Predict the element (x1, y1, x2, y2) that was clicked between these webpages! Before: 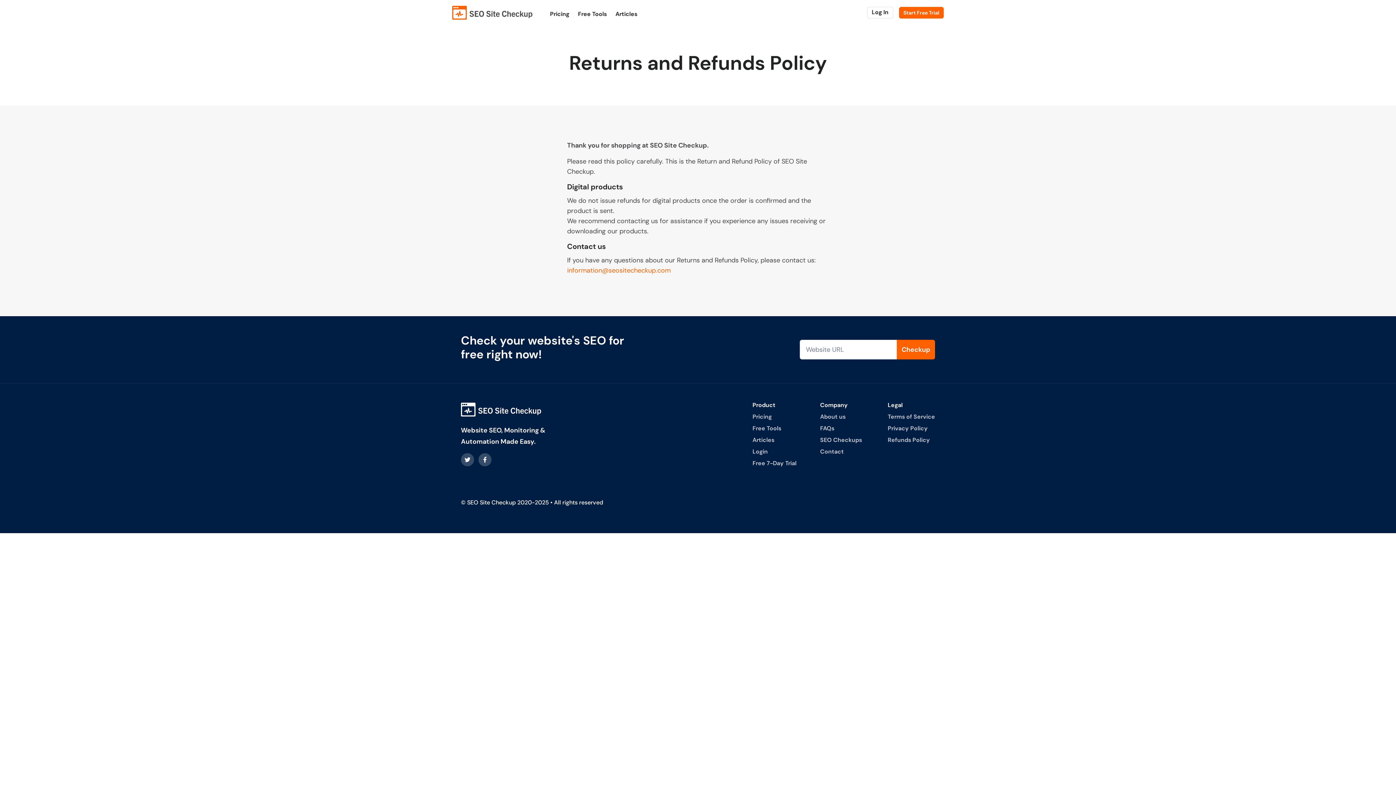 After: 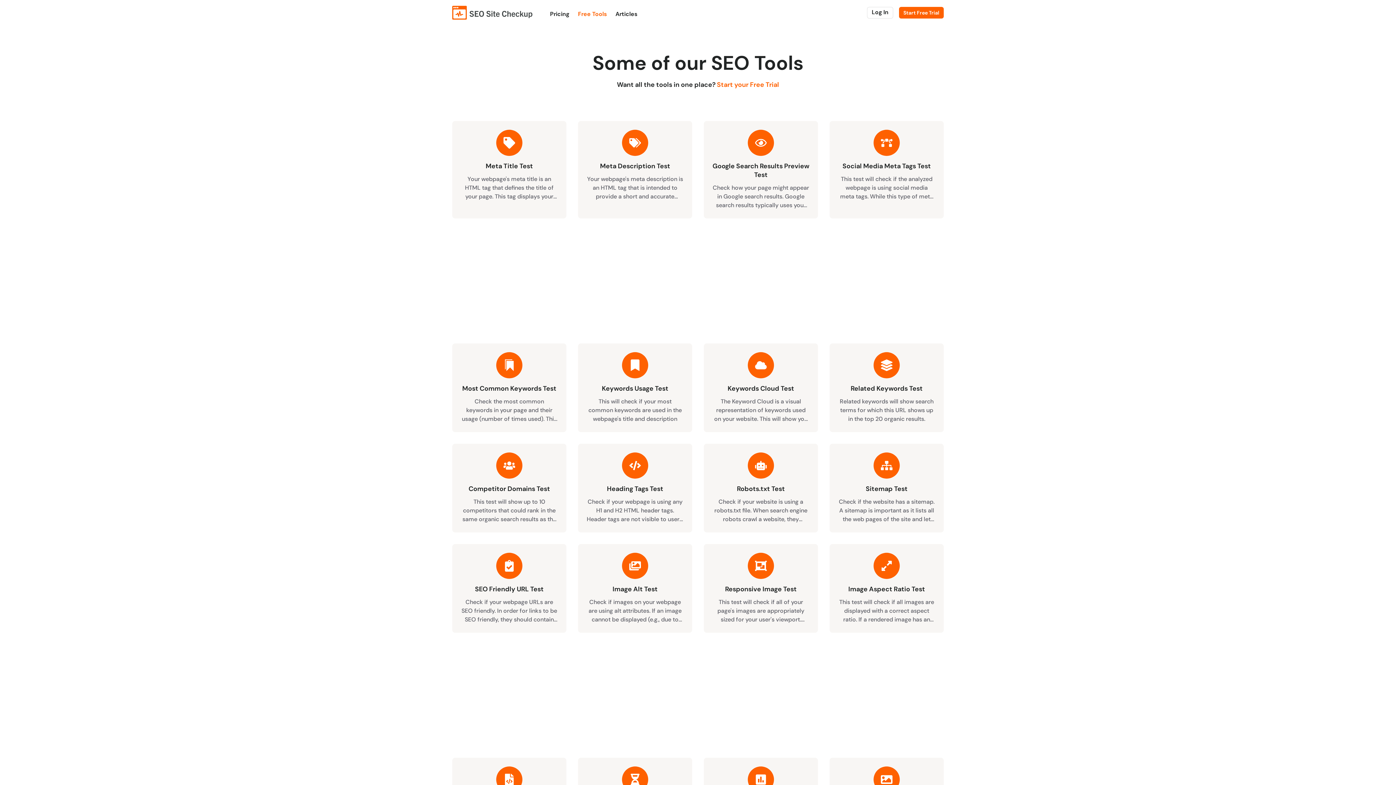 Action: label: Free Tools bbox: (573, 9, 611, 18)